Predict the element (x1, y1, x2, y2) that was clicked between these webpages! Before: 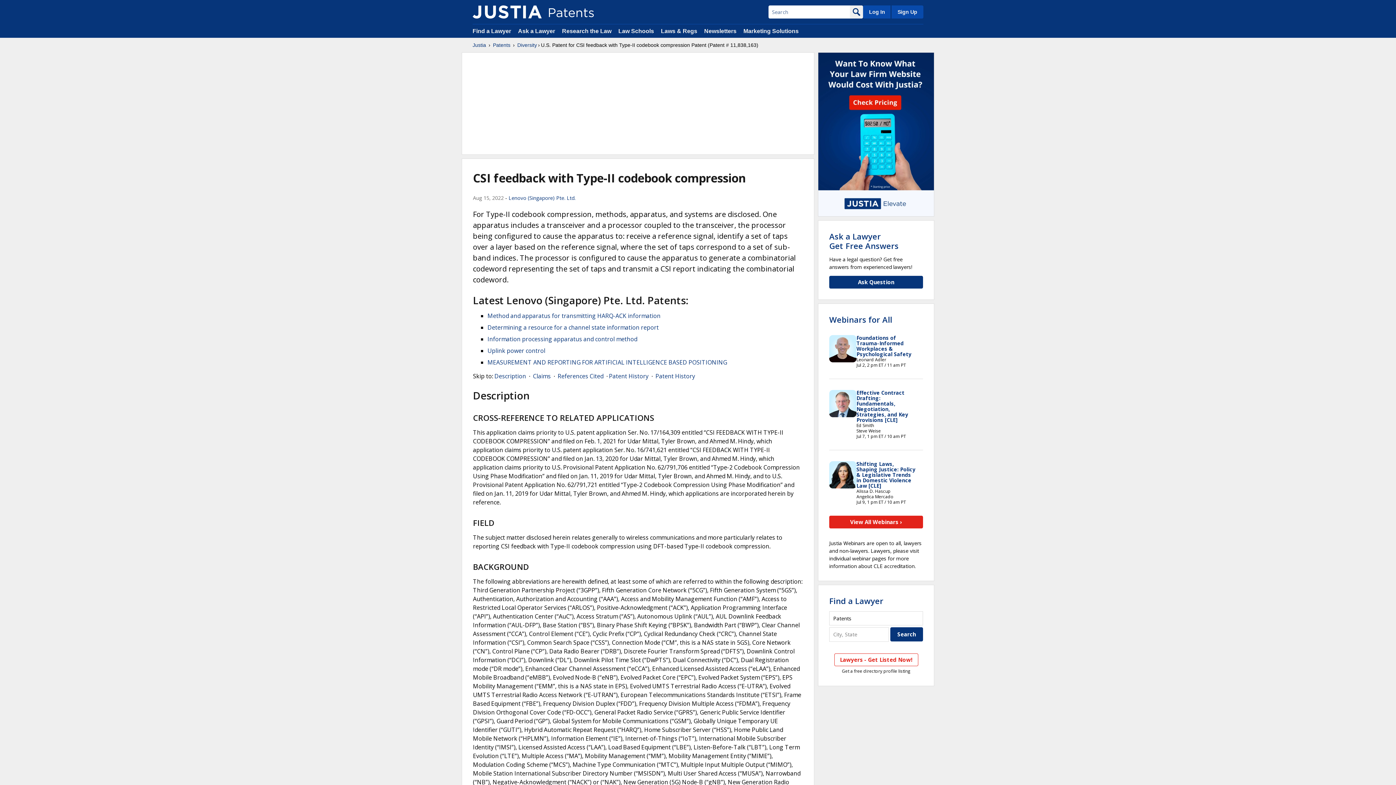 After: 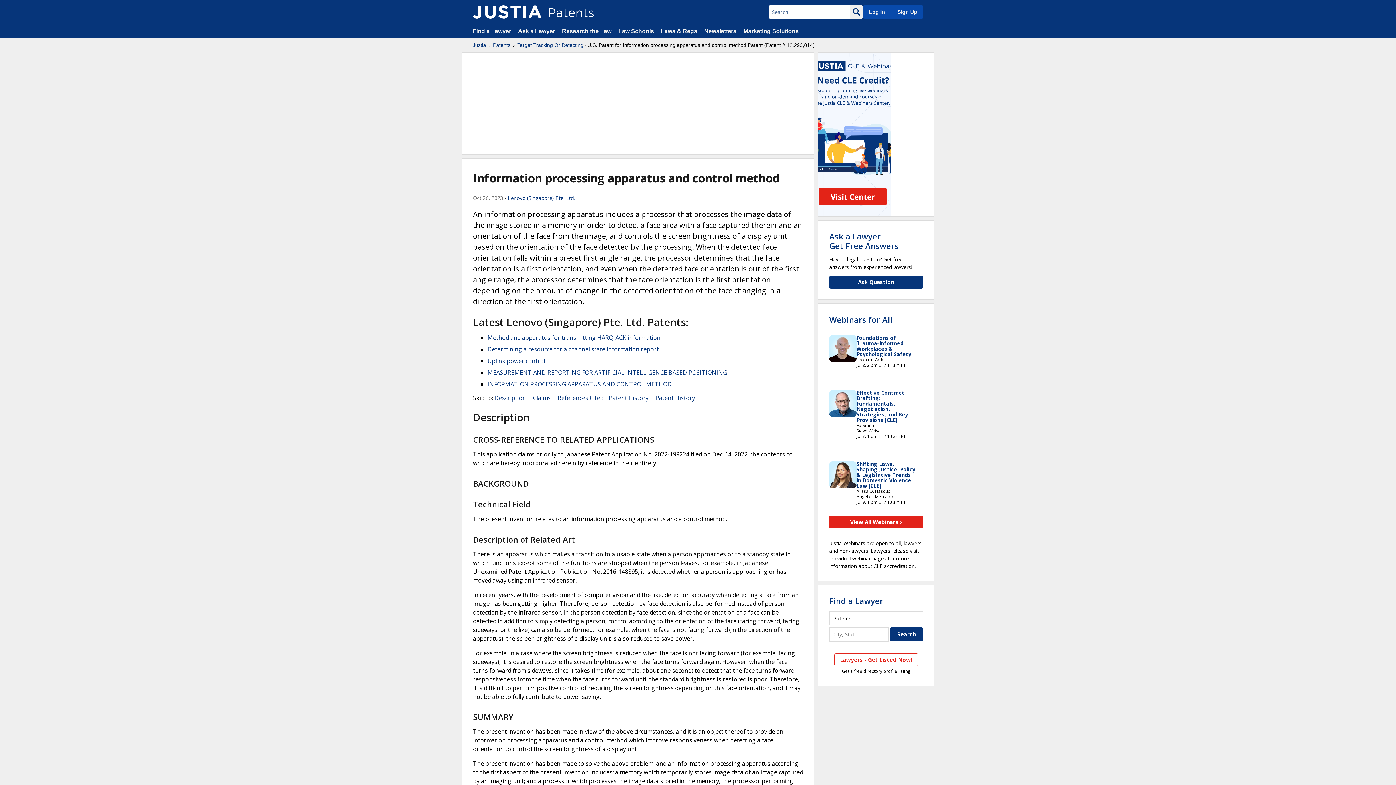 Action: bbox: (487, 335, 637, 343) label: Information processing apparatus and control method